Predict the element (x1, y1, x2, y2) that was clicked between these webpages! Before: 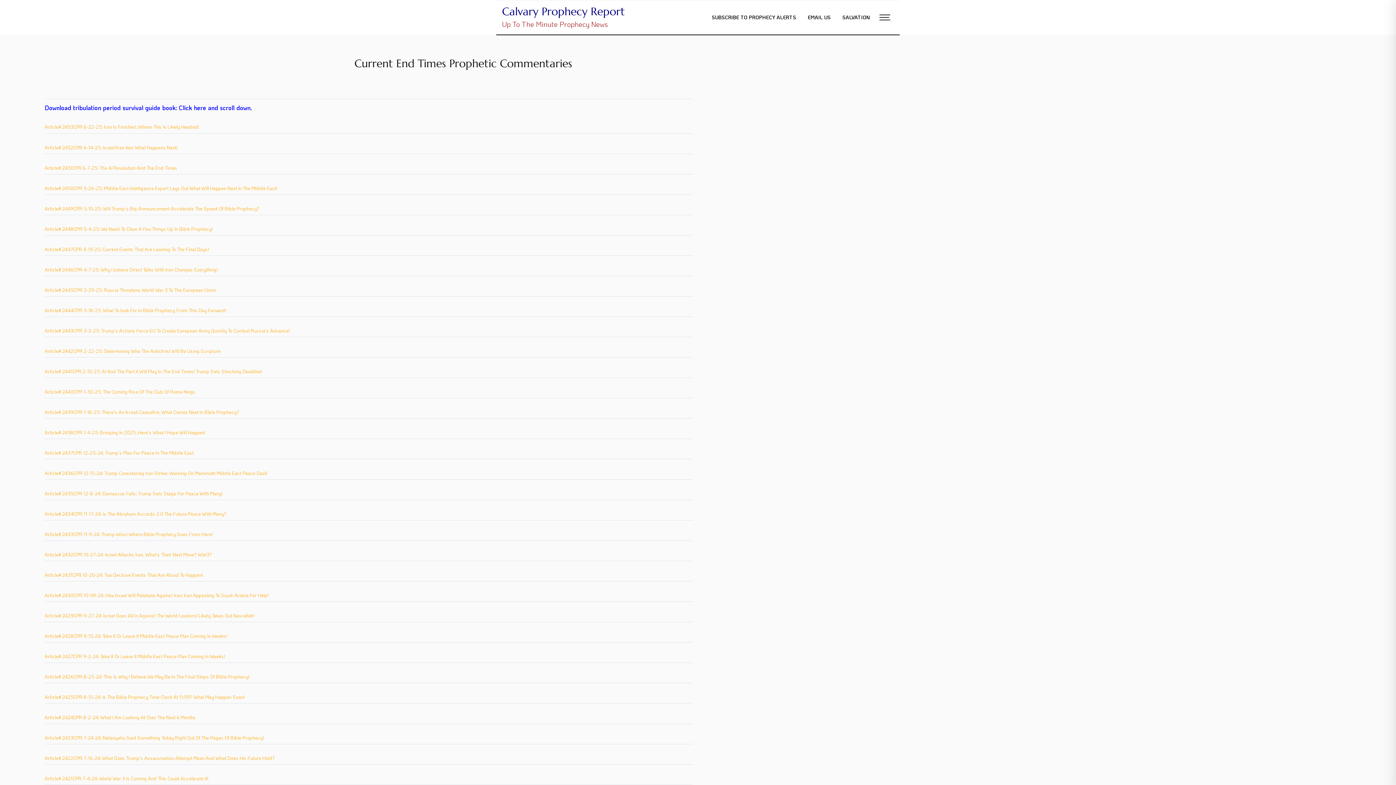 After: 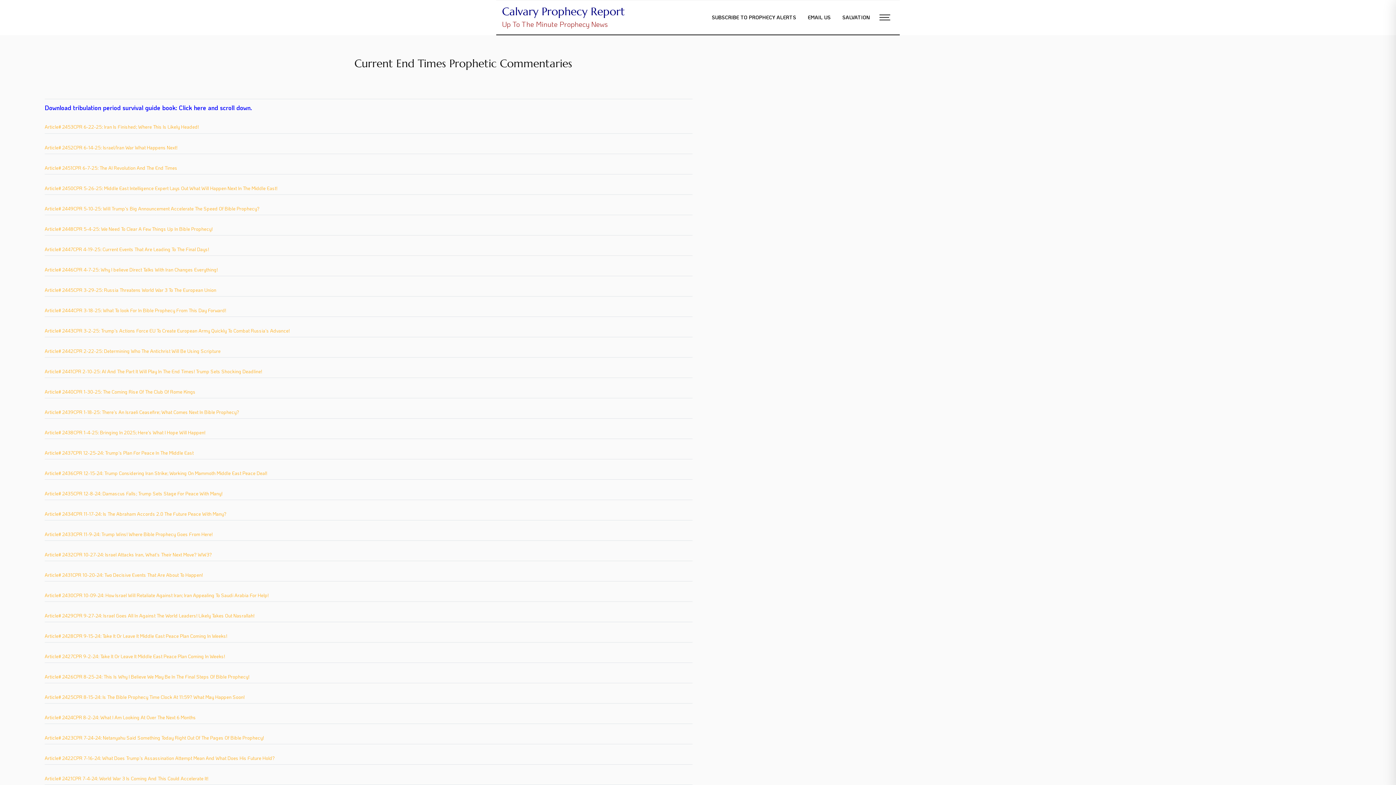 Action: bbox: (805, 14, 833, 20) label: EMAIL US